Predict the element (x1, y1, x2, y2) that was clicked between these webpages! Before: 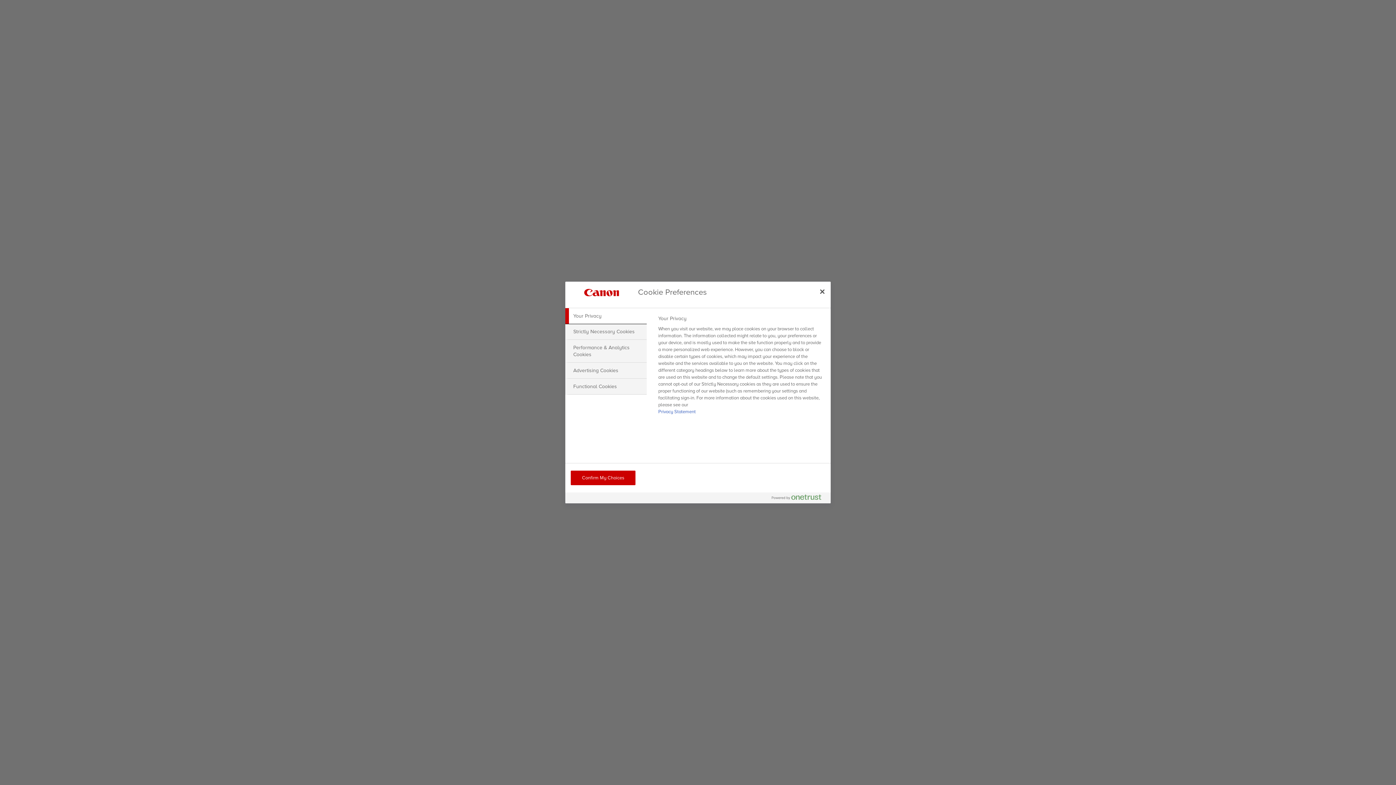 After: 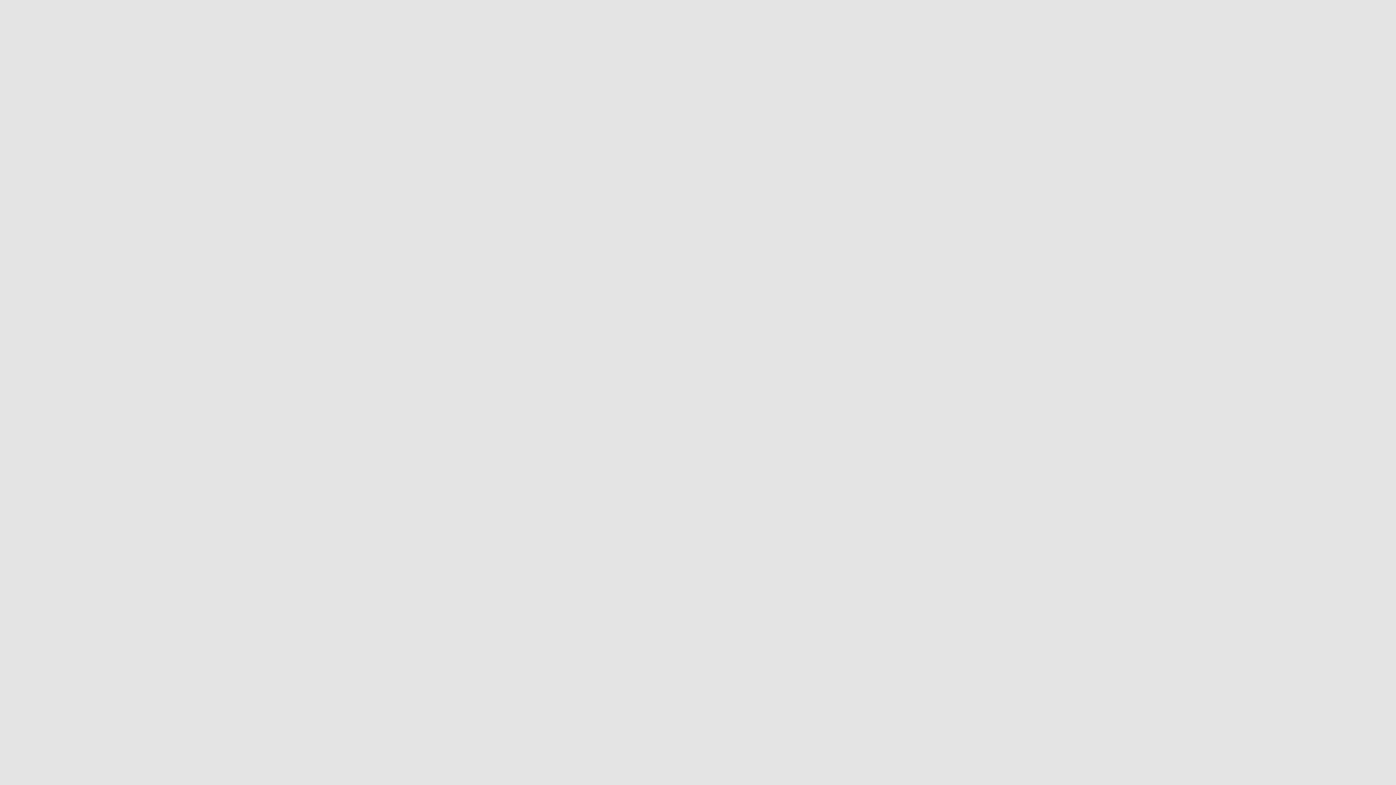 Action: label: Confirm My Choices bbox: (570, 470, 635, 485)